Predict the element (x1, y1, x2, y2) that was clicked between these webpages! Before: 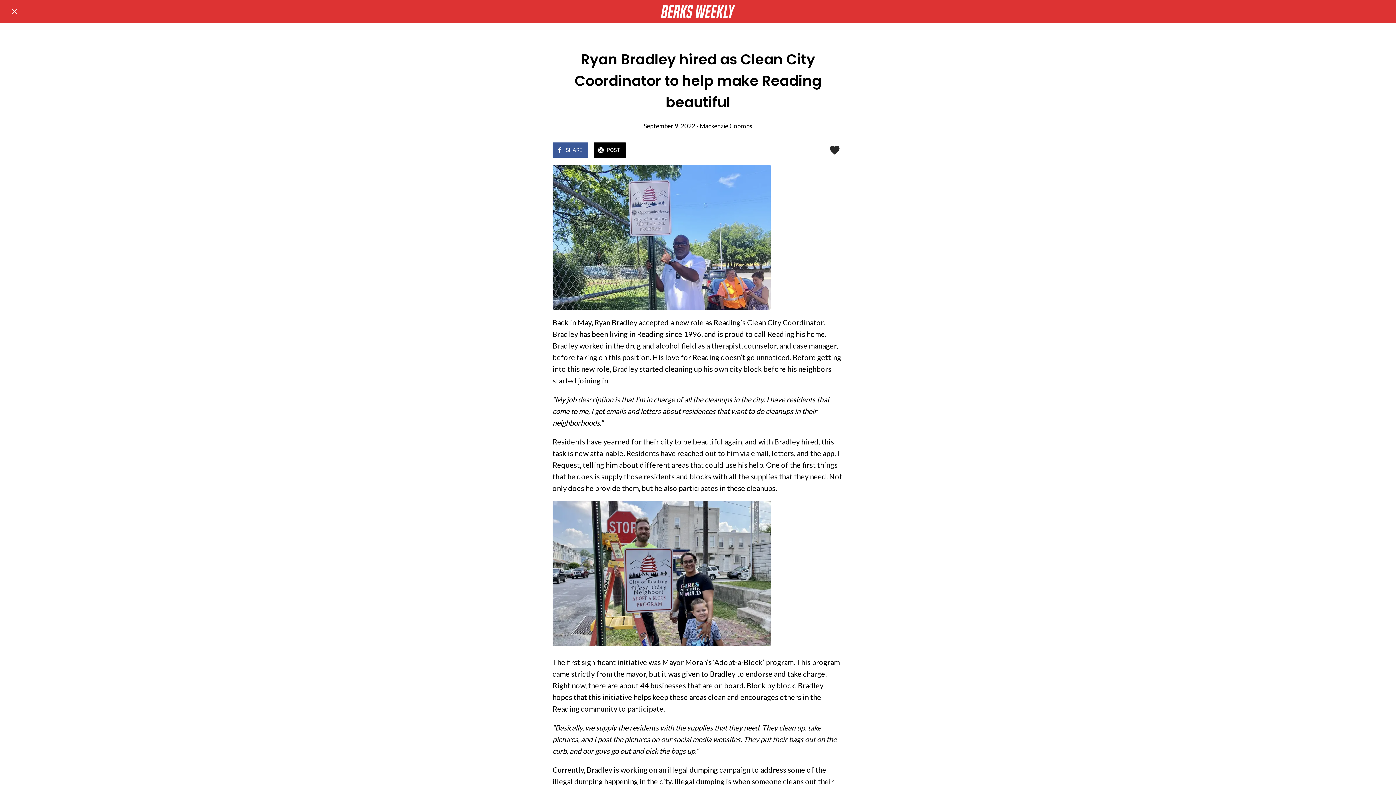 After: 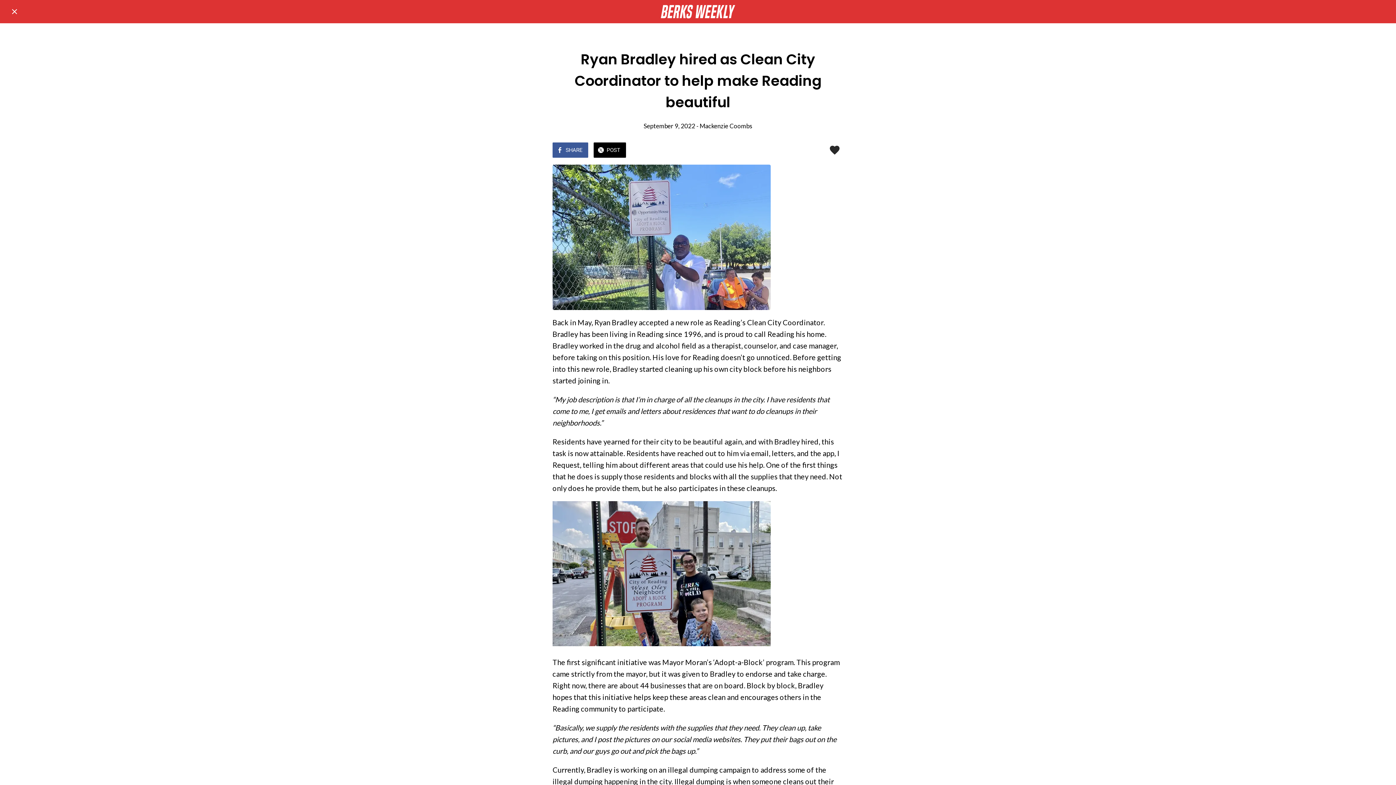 Action: bbox: (10, 7, 18, 16) label: Close